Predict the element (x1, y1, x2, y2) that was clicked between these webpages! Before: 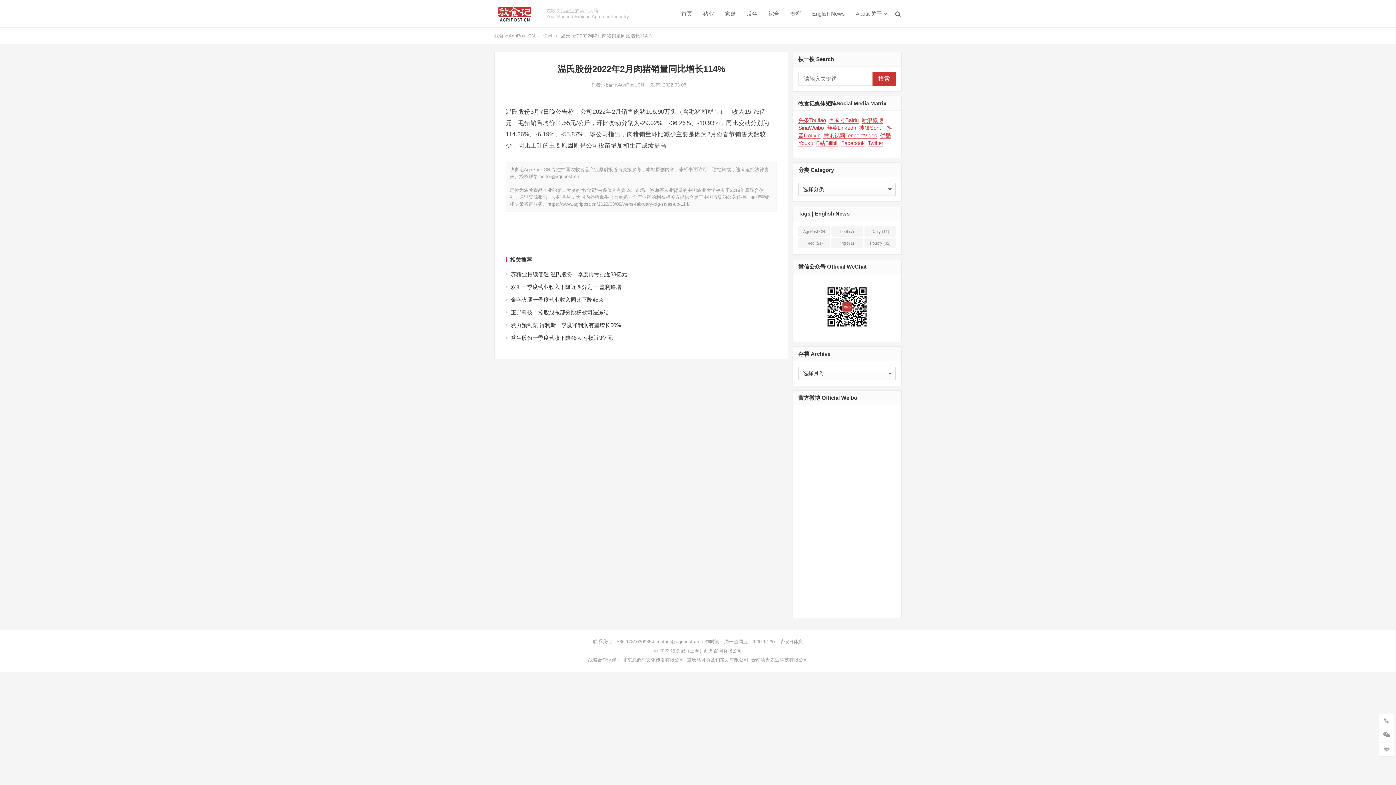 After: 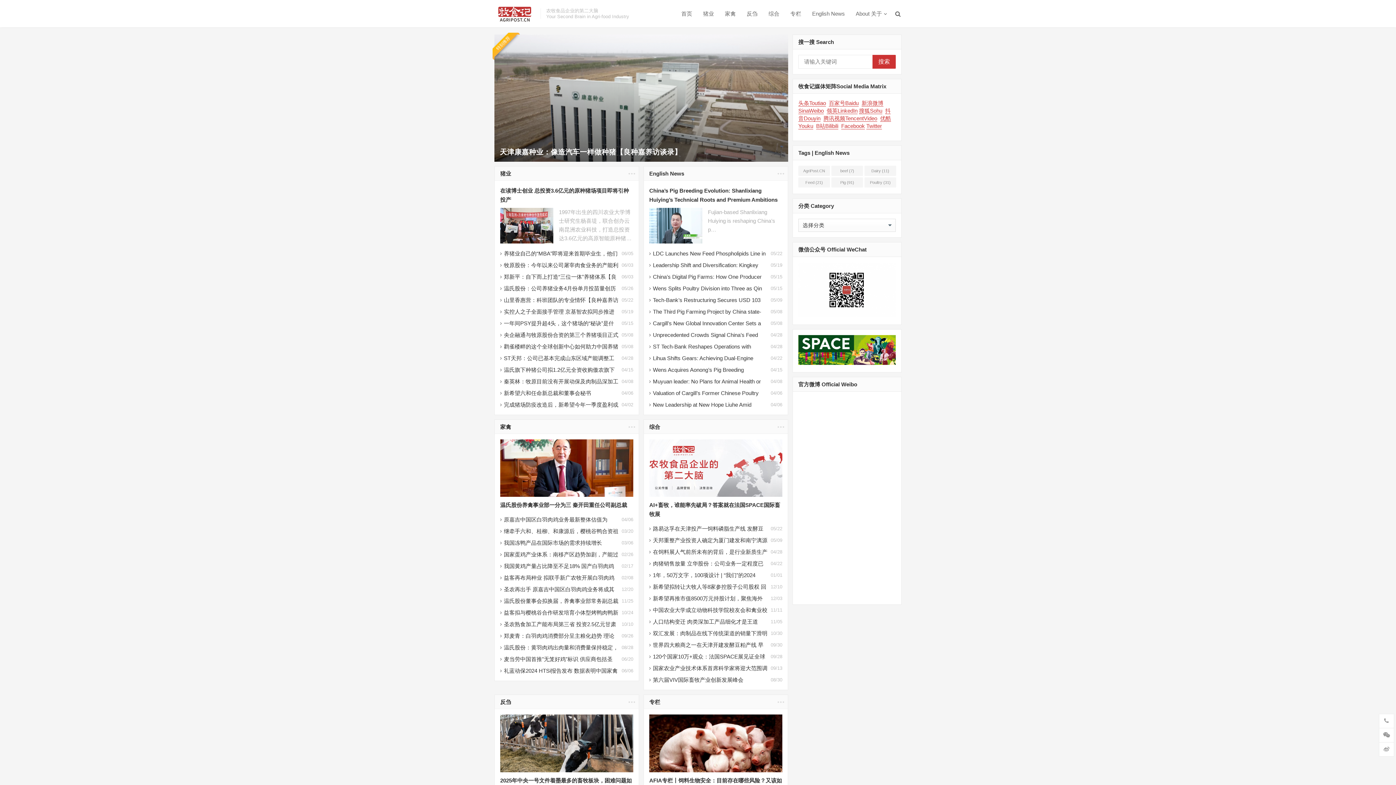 Action: bbox: (494, 33, 534, 38) label: 牧食记AgriPost.CN